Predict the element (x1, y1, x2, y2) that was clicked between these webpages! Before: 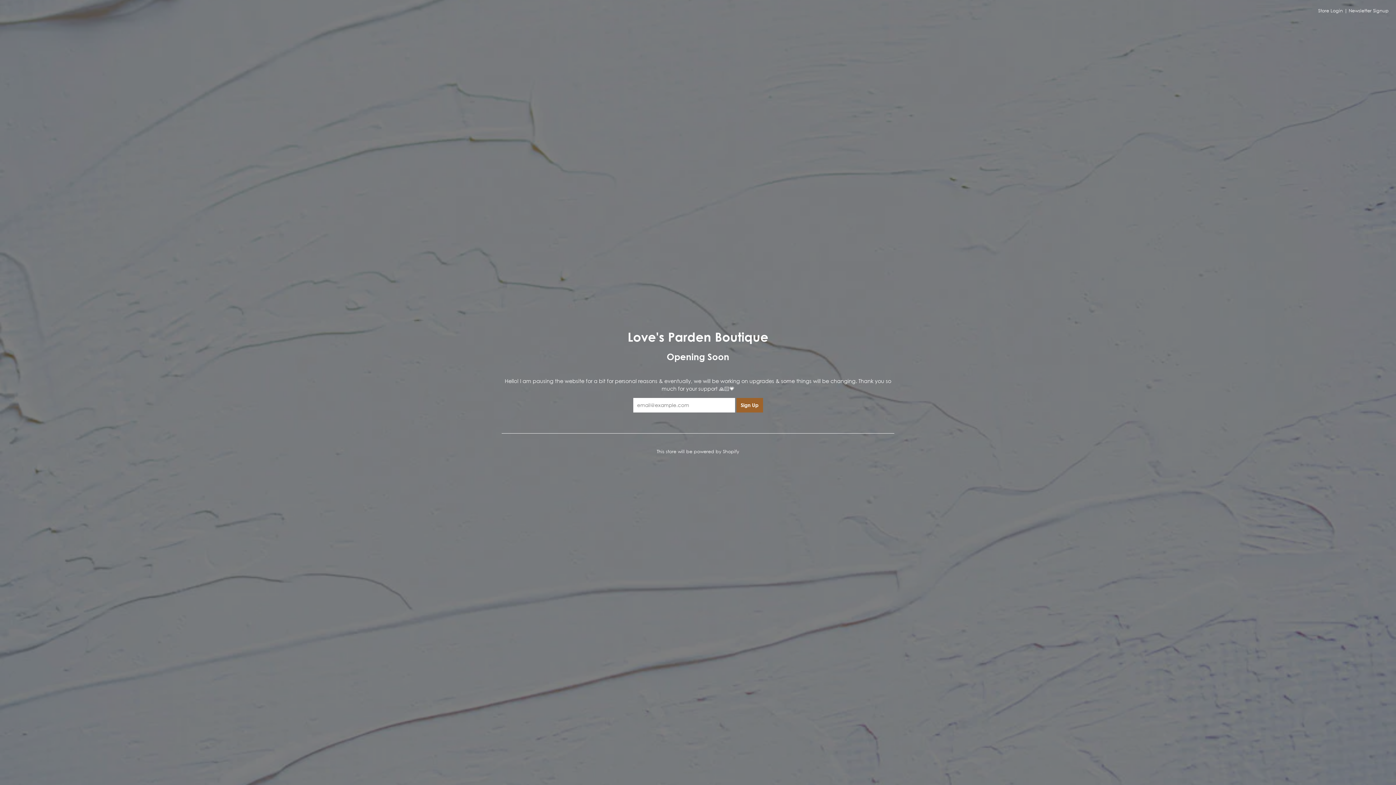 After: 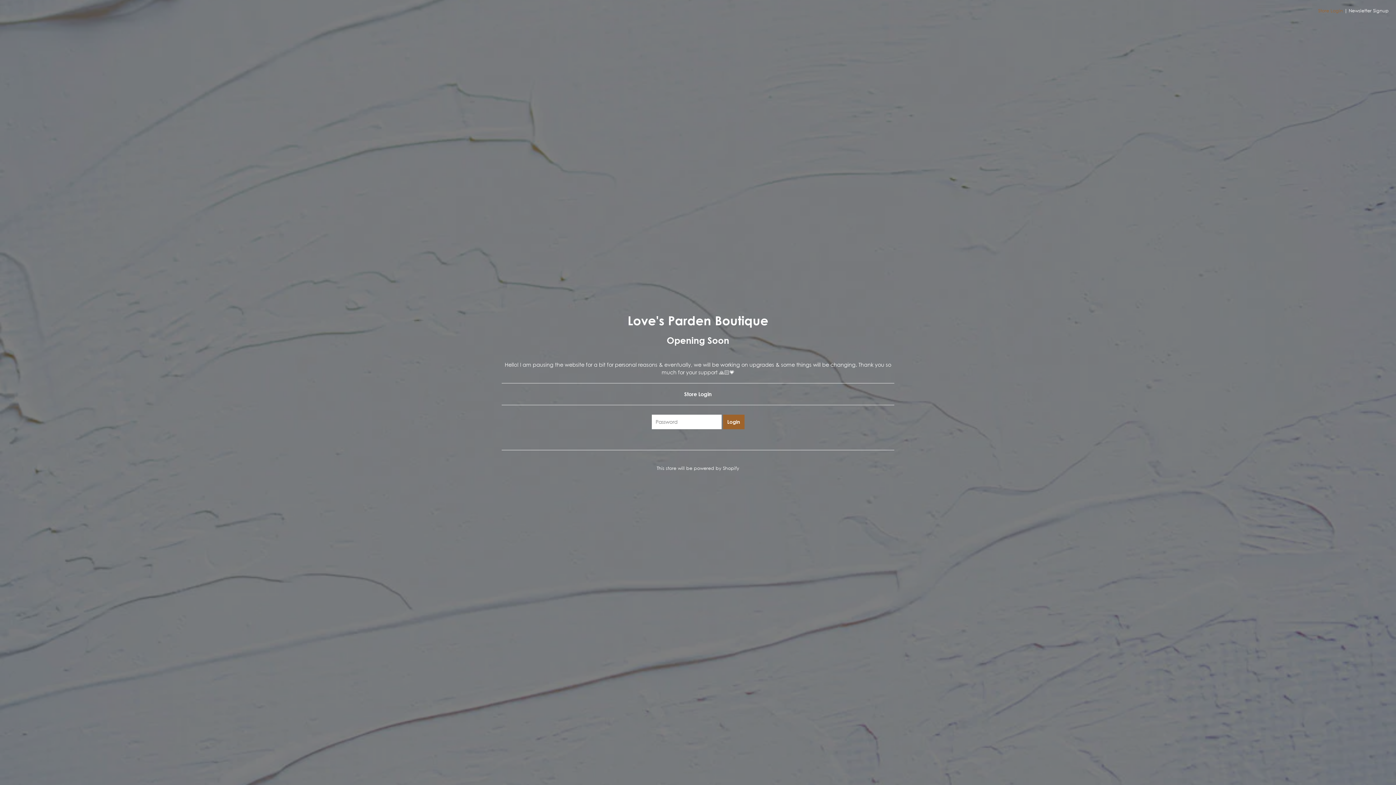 Action: bbox: (1318, 7, 1343, 13) label: Store Login